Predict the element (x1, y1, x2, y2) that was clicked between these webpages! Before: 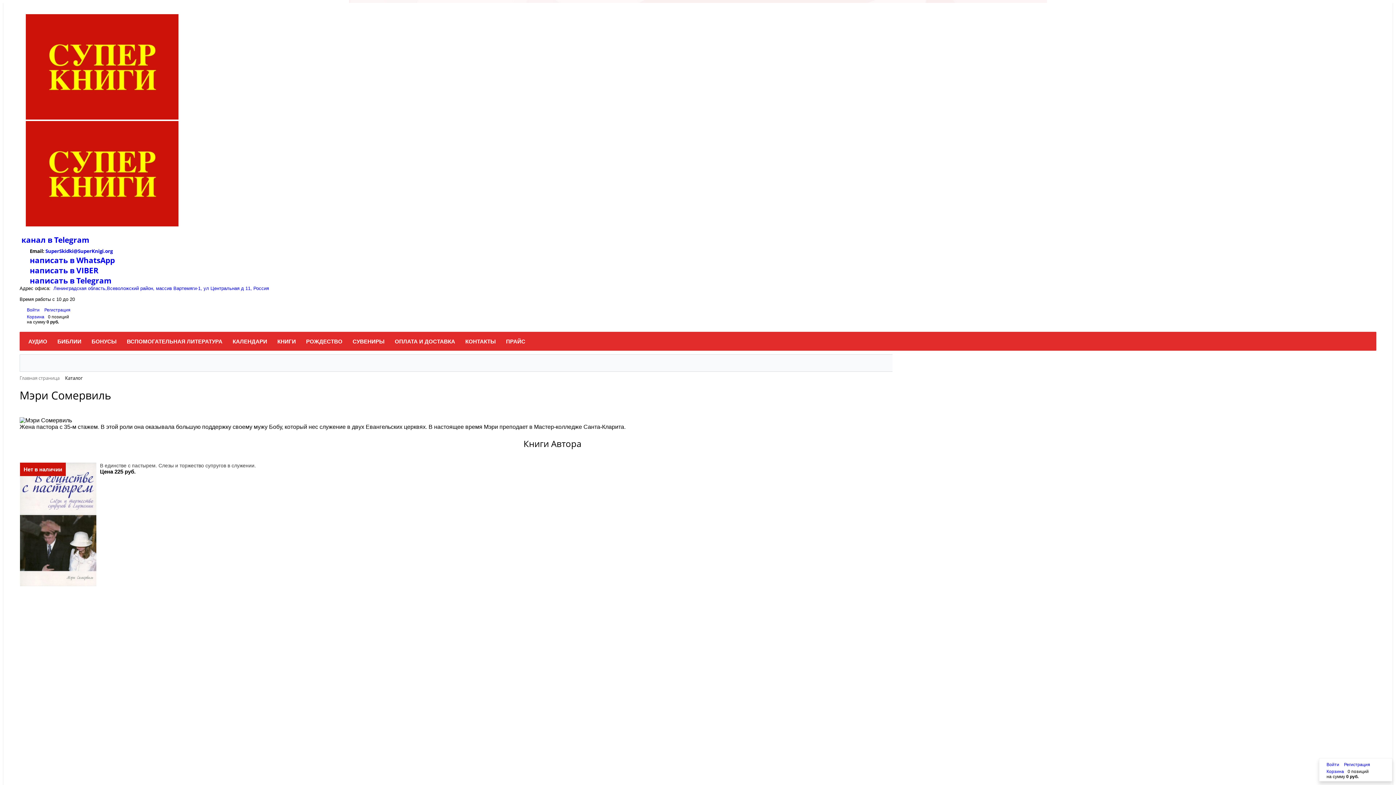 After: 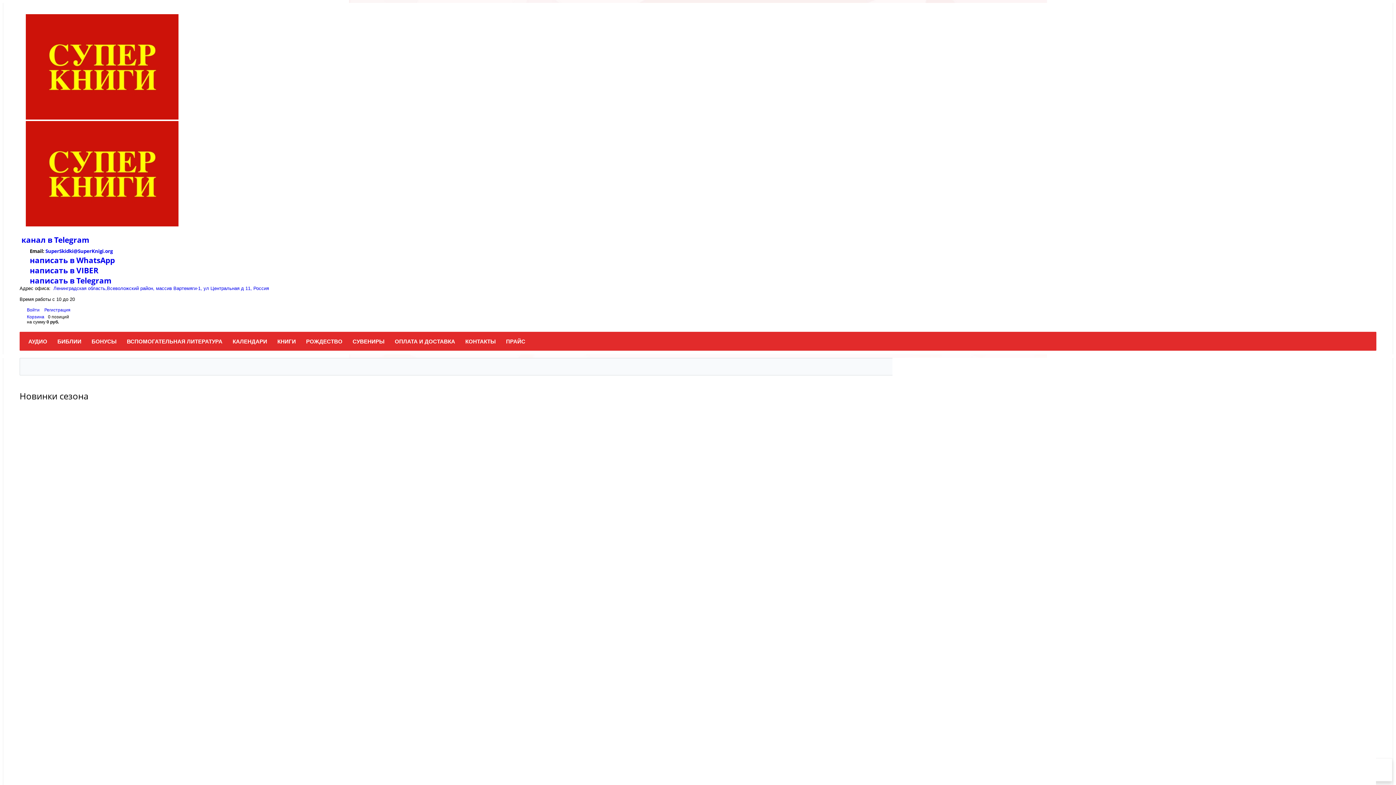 Action: bbox: (25, 14, 1376, 121)